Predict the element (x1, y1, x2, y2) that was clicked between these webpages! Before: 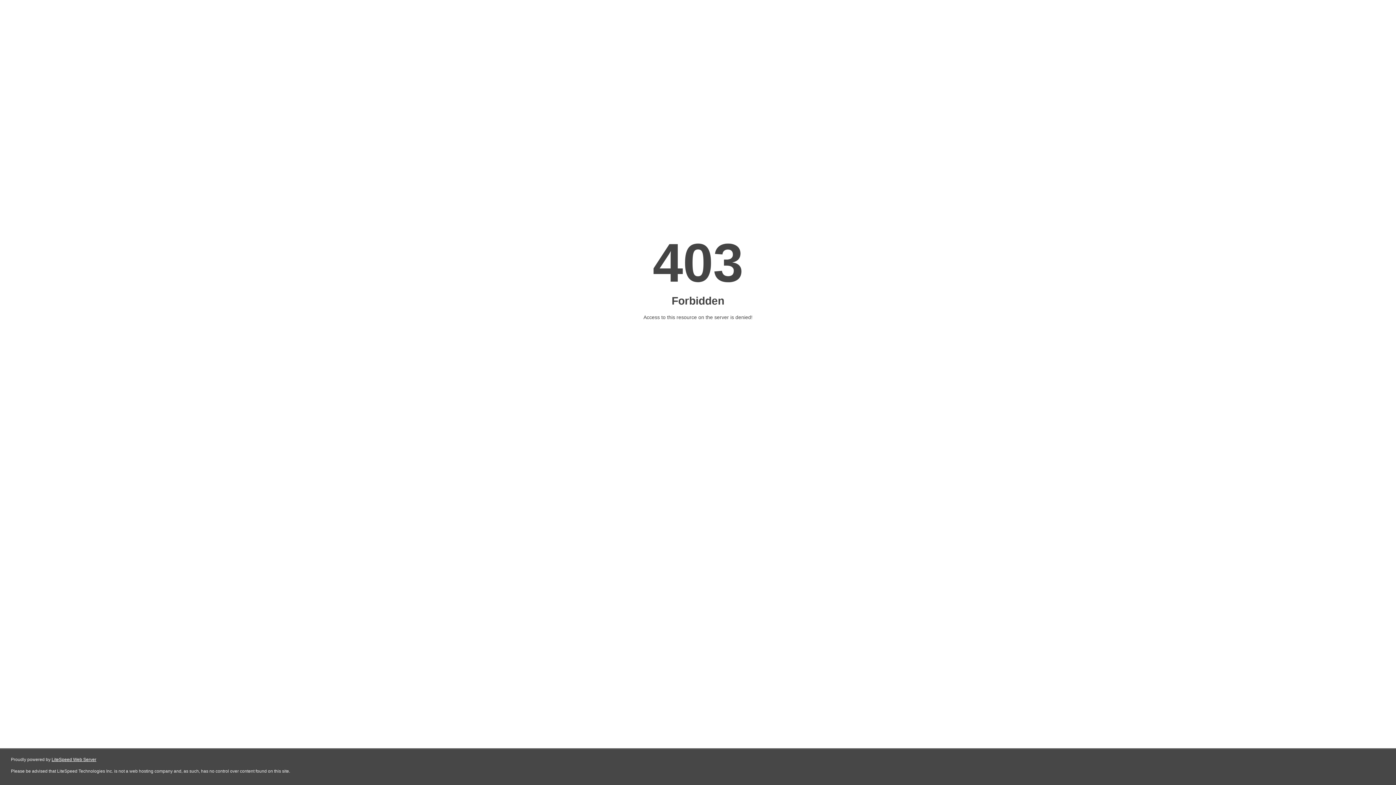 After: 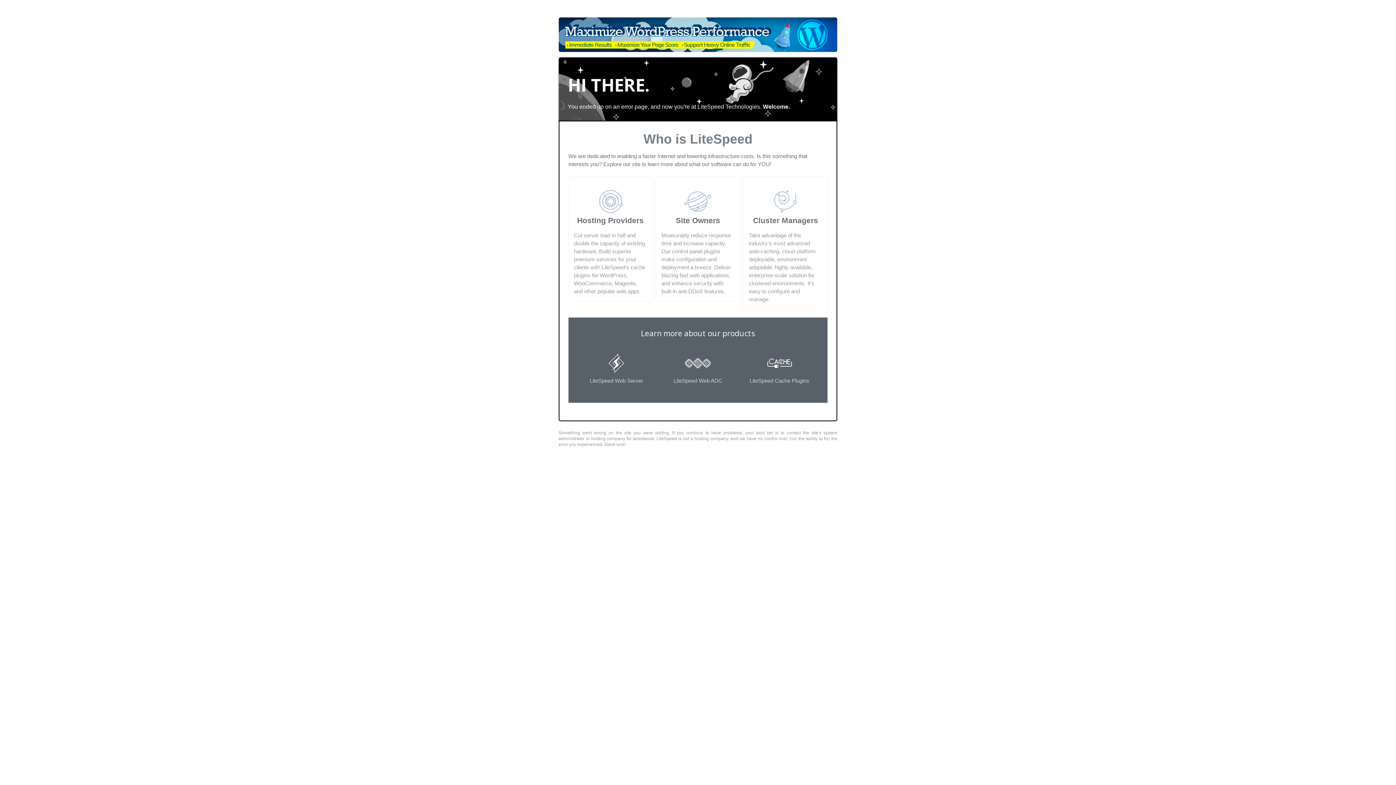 Action: label: LiteSpeed Web Server bbox: (51, 757, 96, 762)